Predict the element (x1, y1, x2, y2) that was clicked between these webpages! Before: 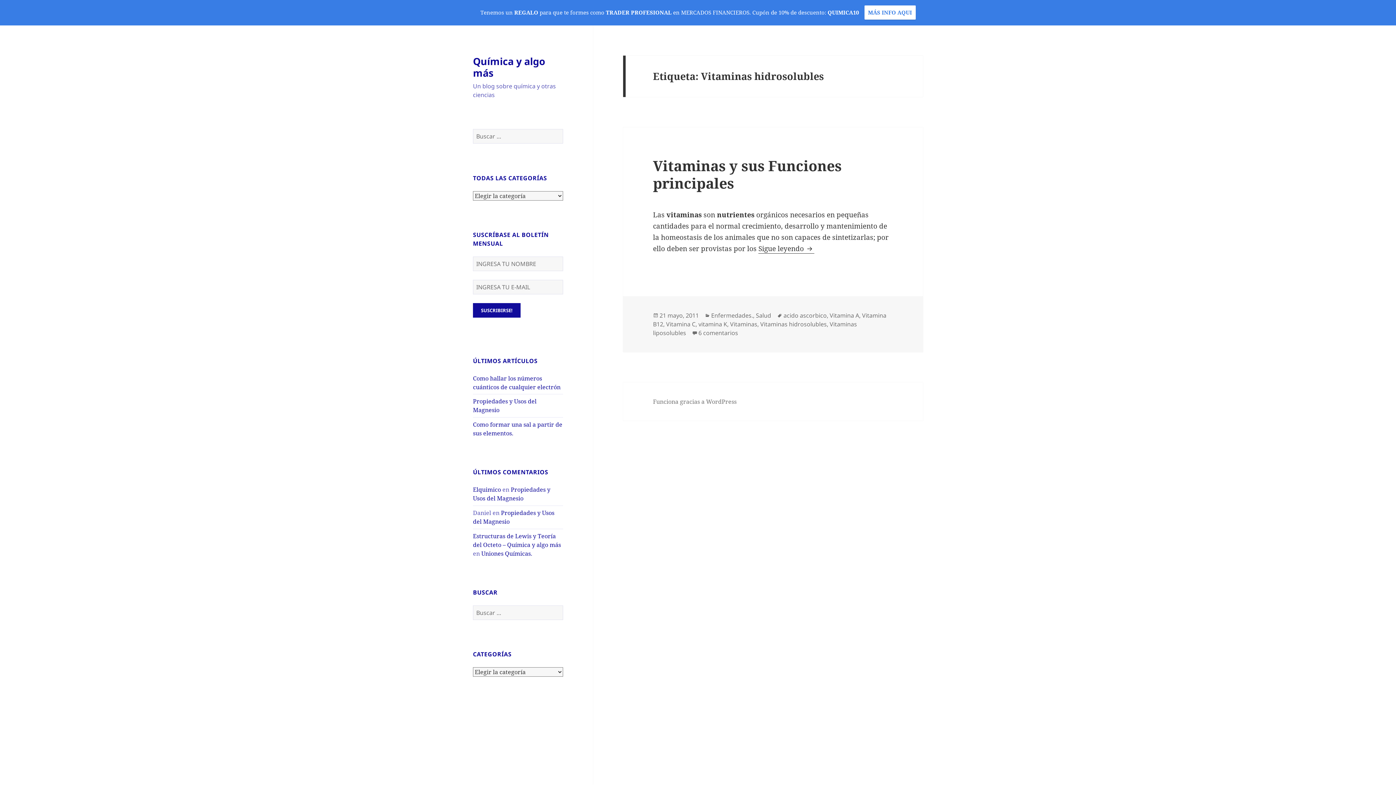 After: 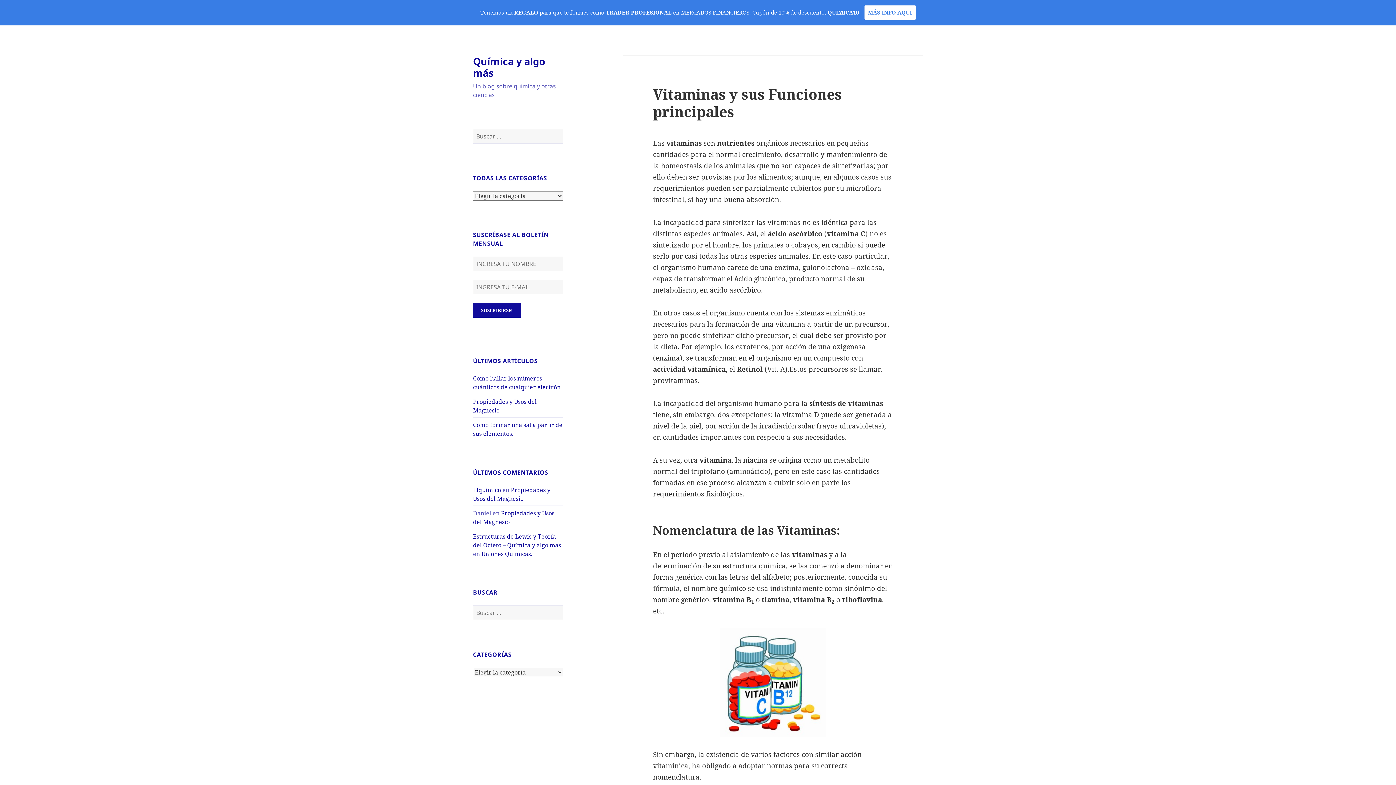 Action: bbox: (659, 311, 698, 319) label: 21 mayo, 2011